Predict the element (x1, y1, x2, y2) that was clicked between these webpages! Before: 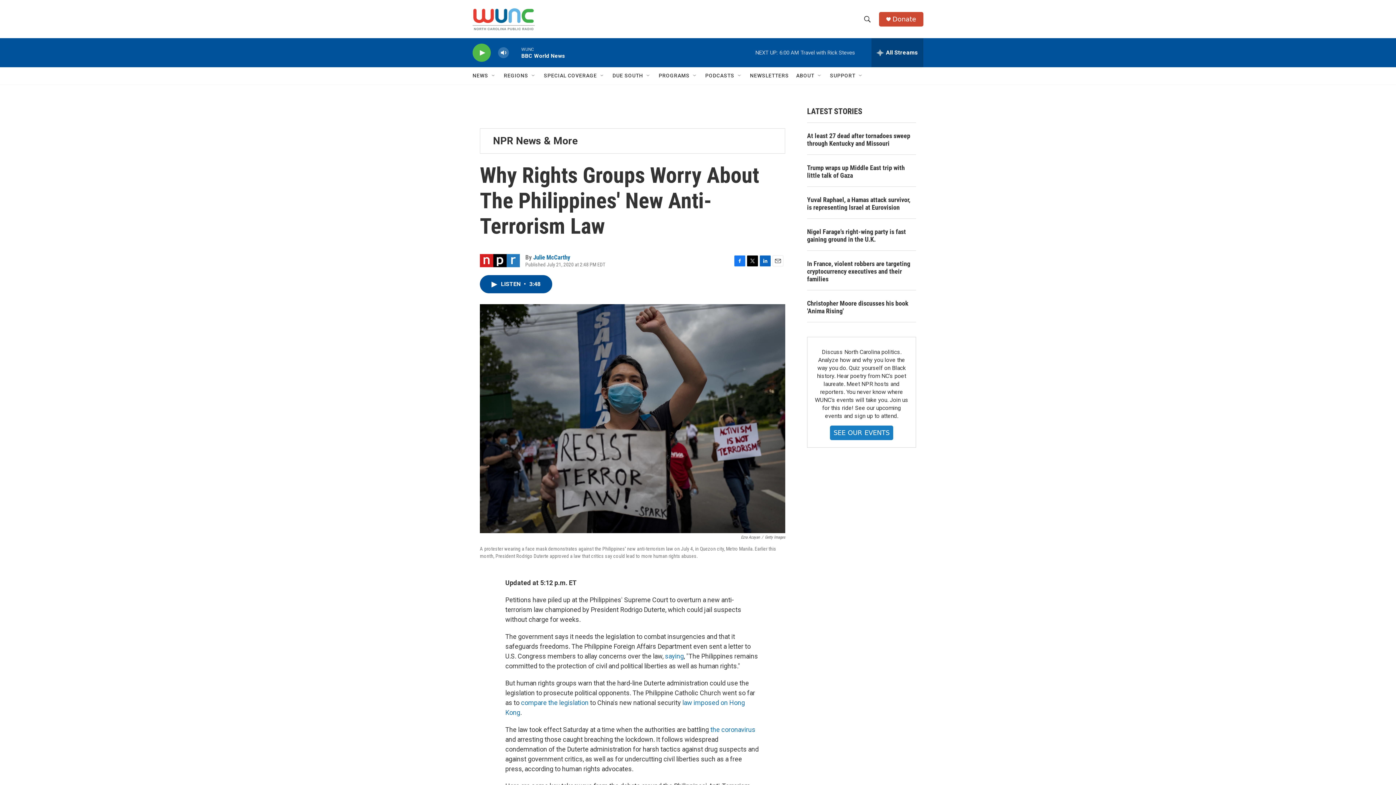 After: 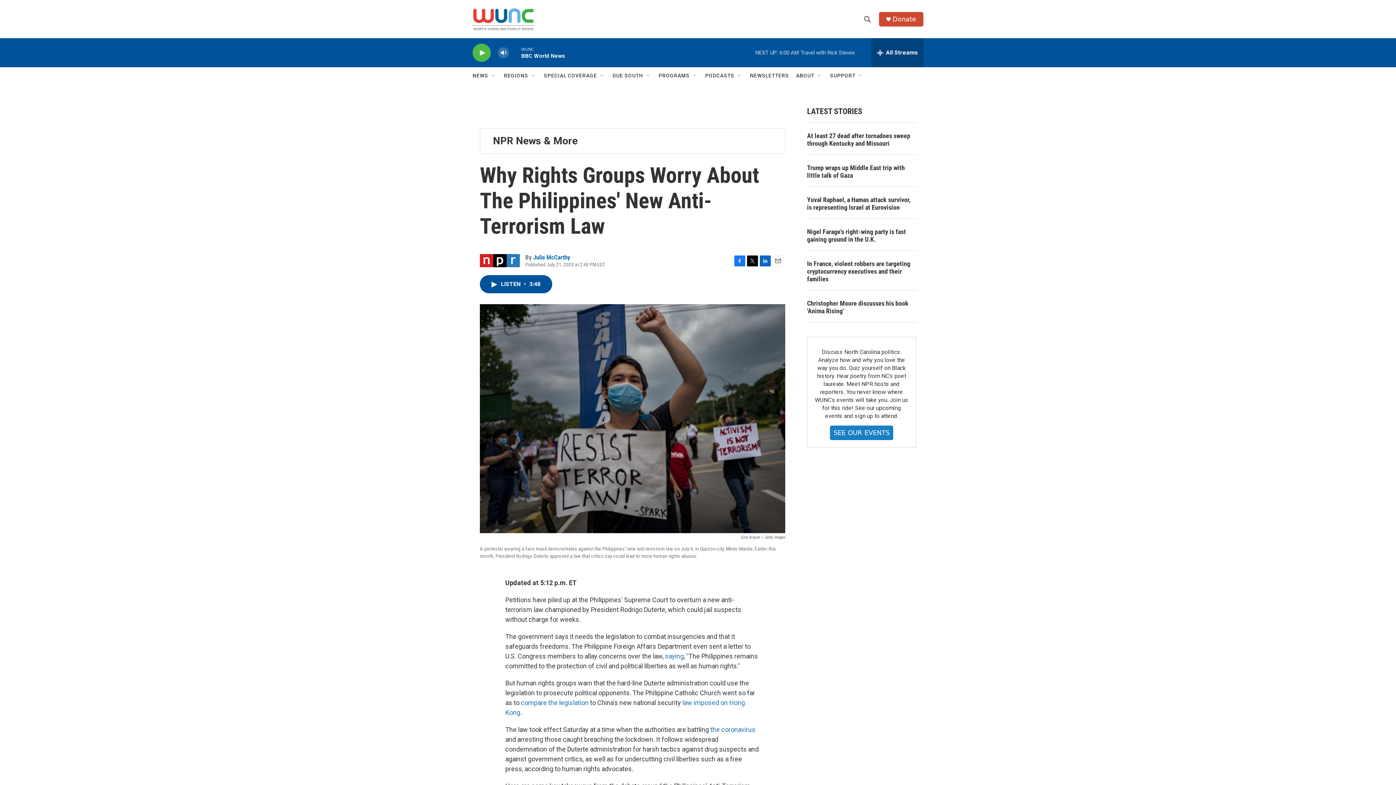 Action: bbox: (747, 255, 758, 266) label: Twitter